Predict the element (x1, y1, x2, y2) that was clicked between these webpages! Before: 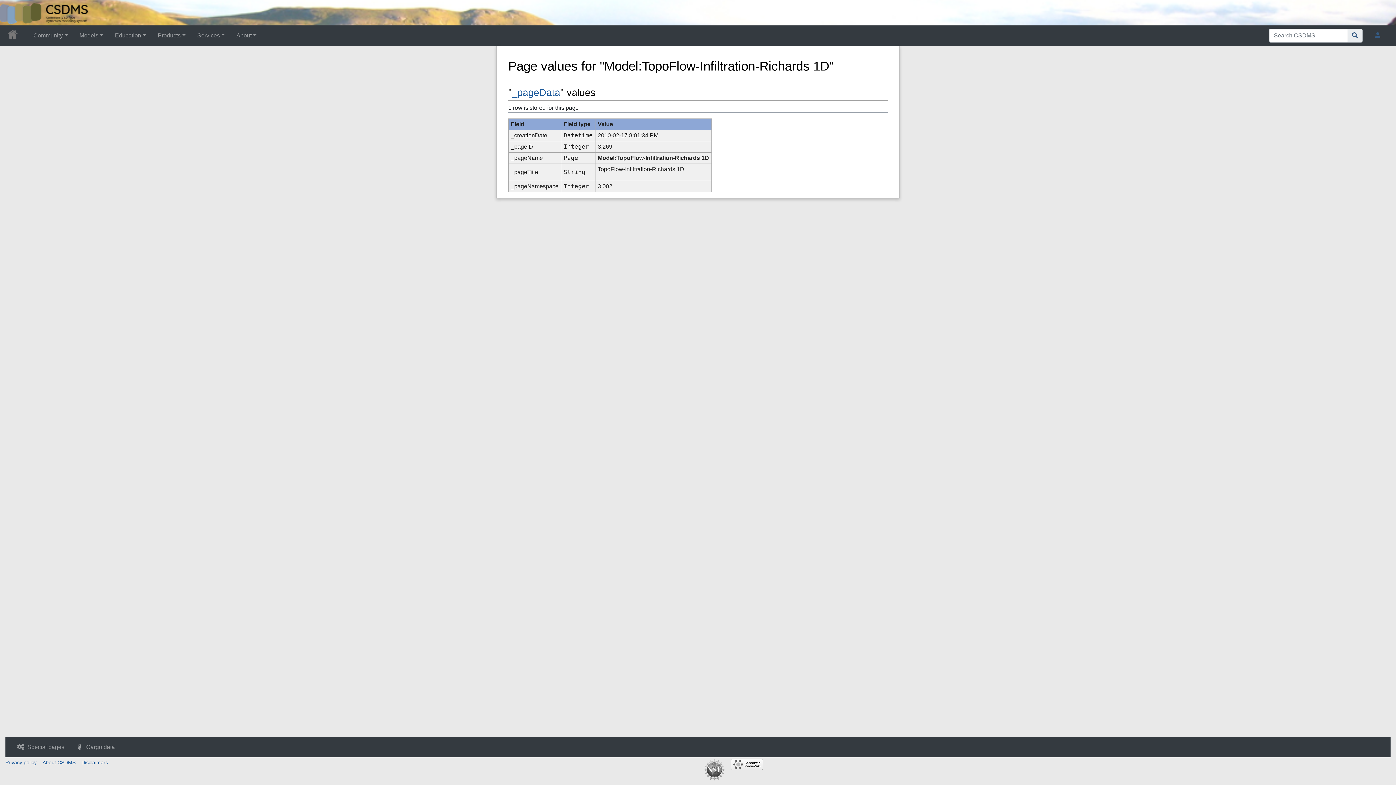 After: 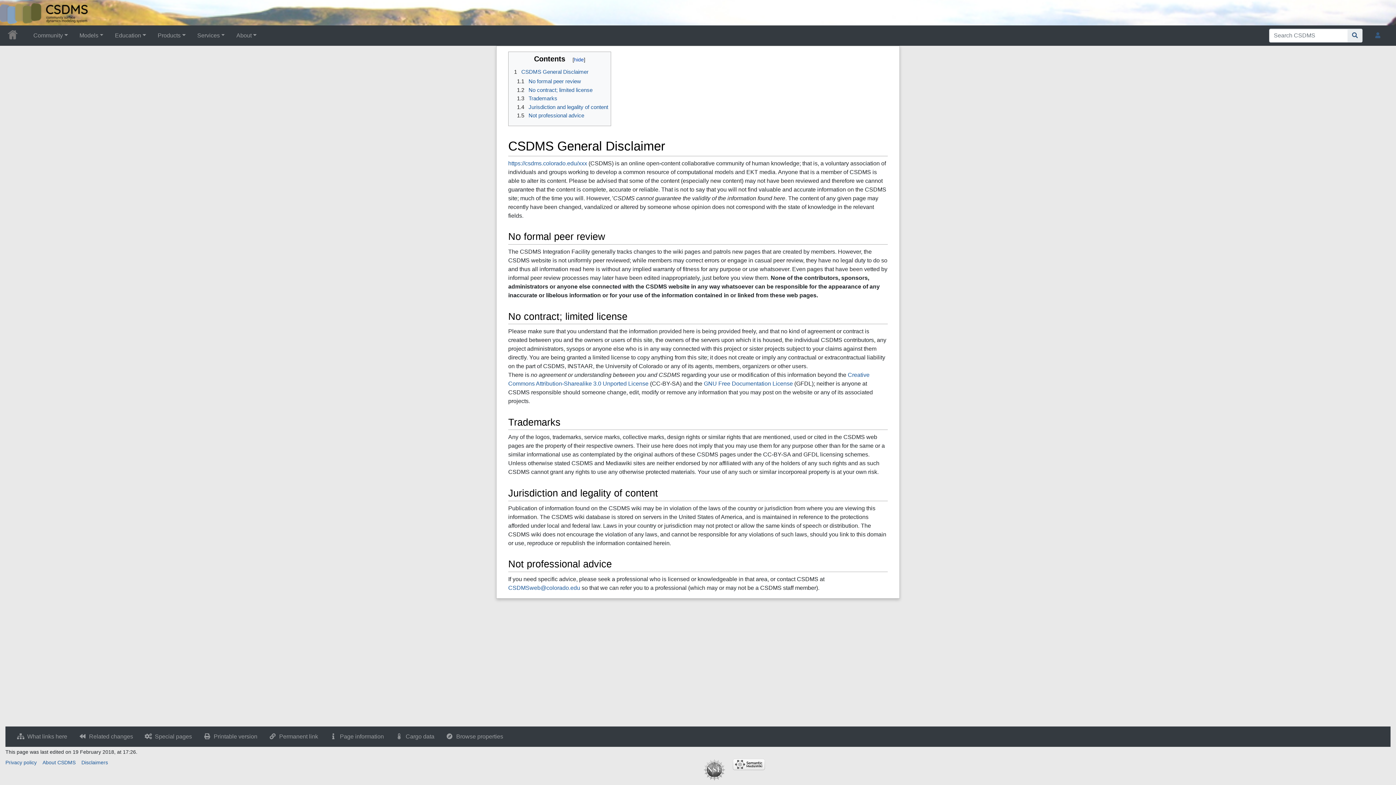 Action: bbox: (81, 760, 108, 765) label: Disclaimers